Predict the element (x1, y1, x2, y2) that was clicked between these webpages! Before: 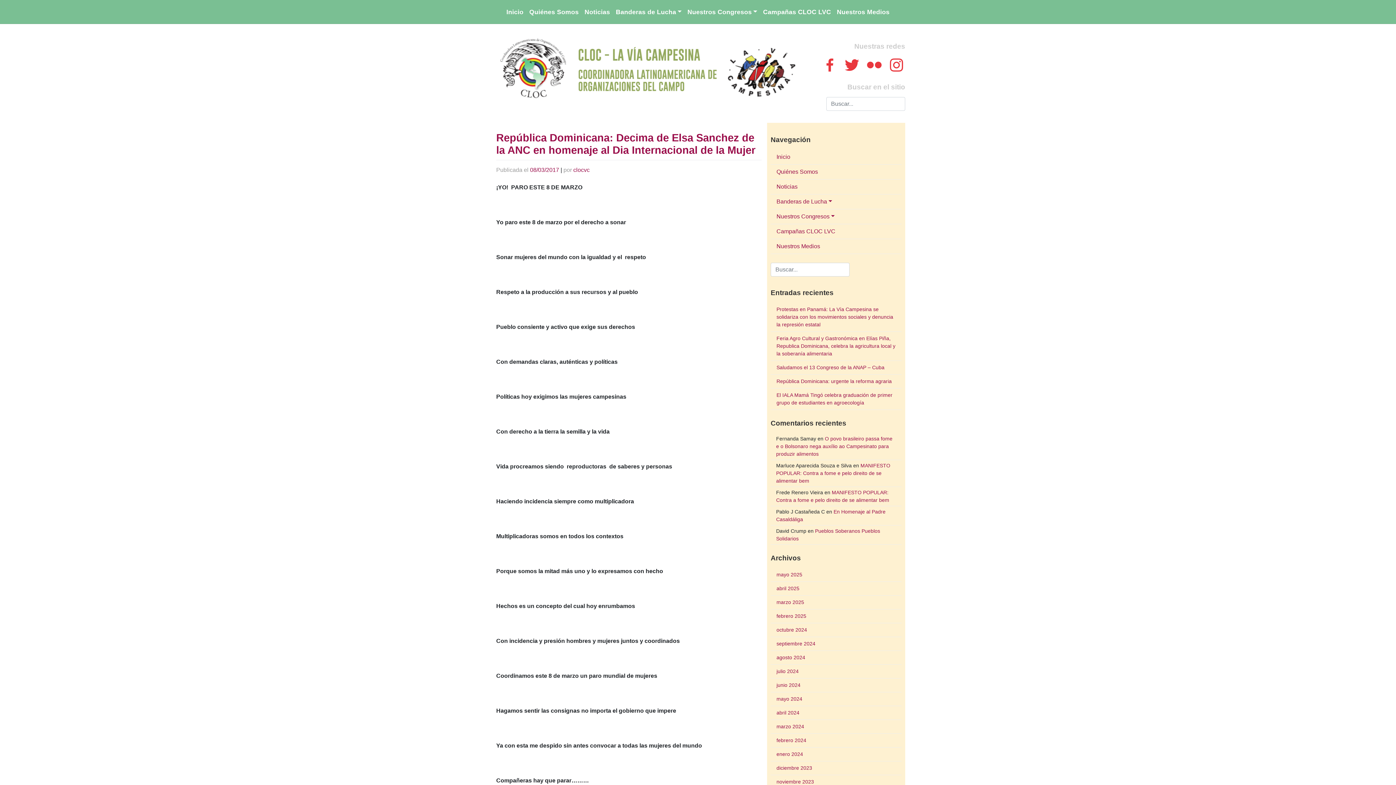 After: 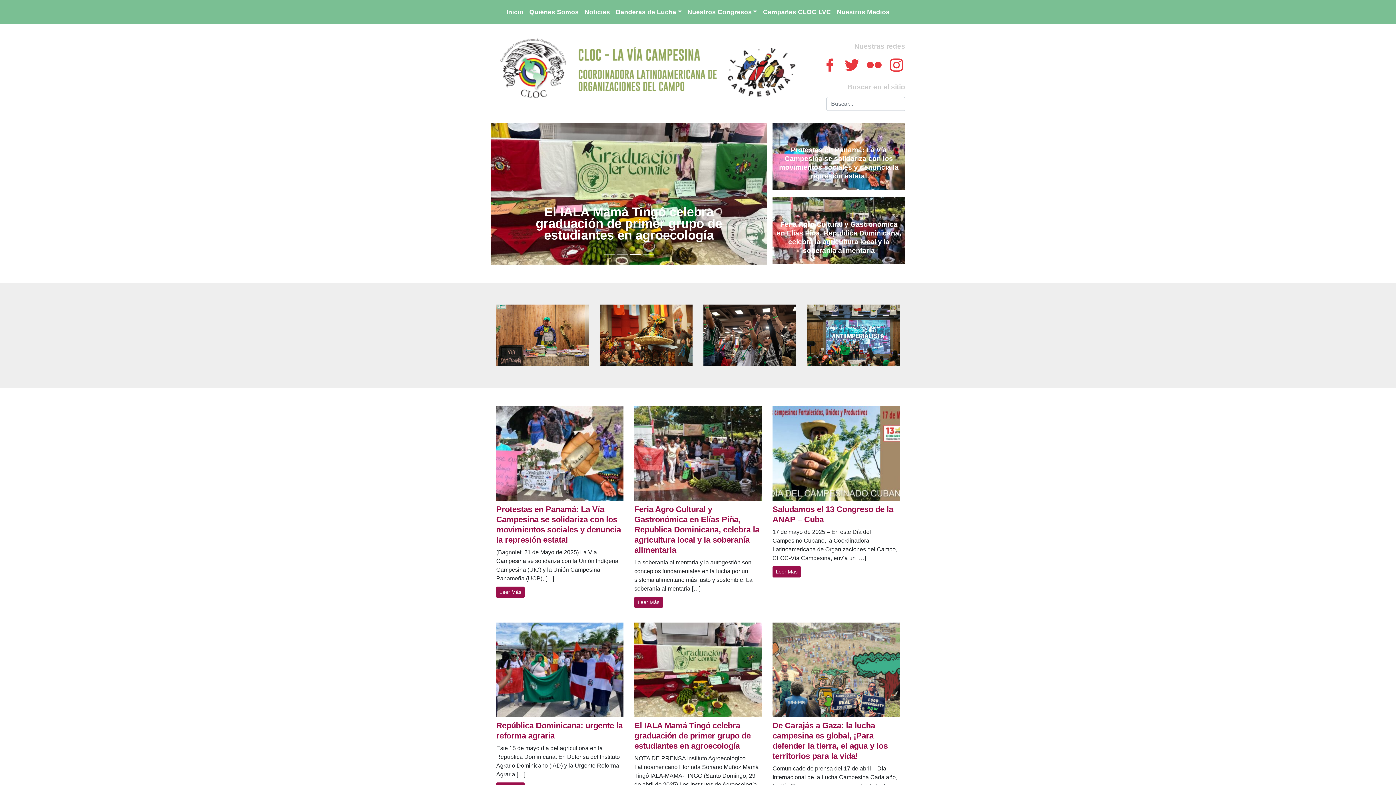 Action: bbox: (496, 64, 800, 71)